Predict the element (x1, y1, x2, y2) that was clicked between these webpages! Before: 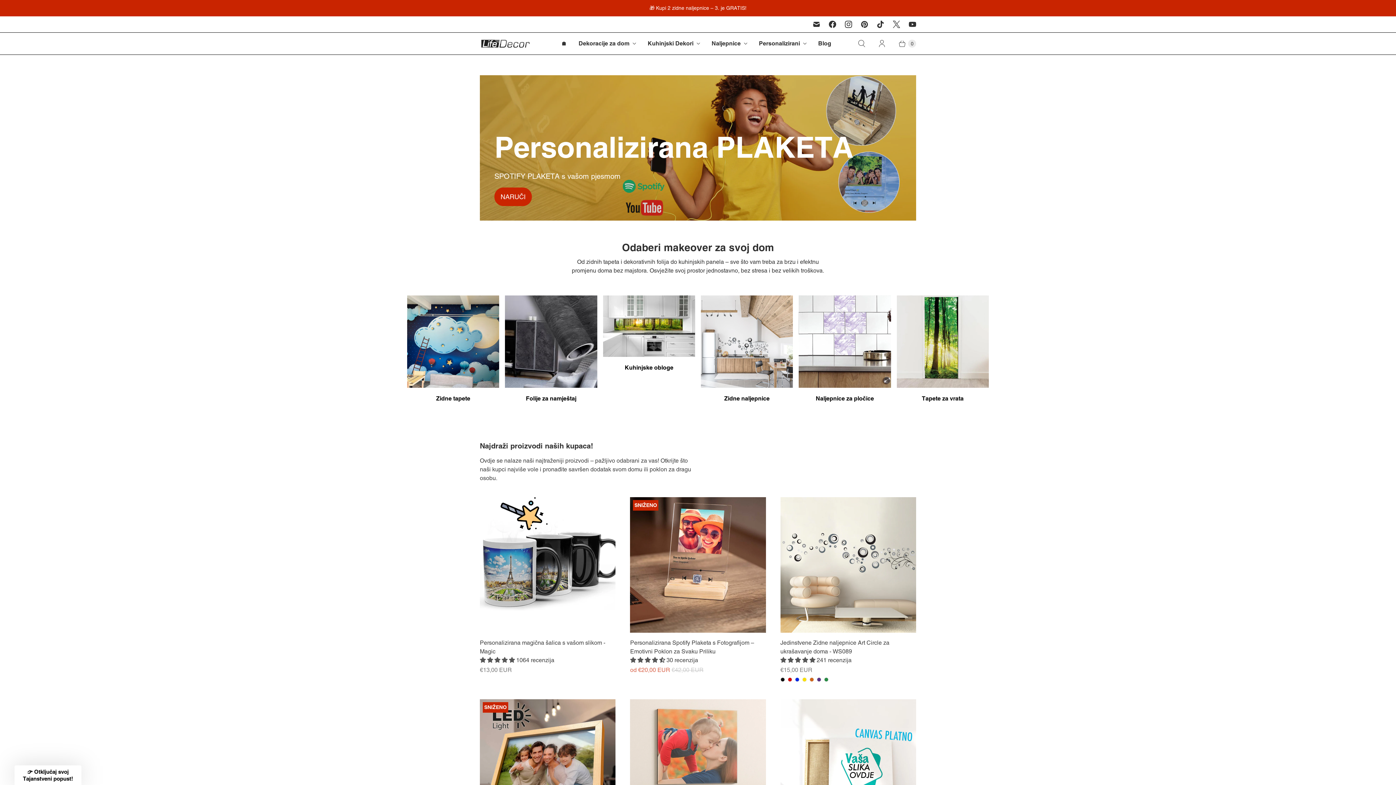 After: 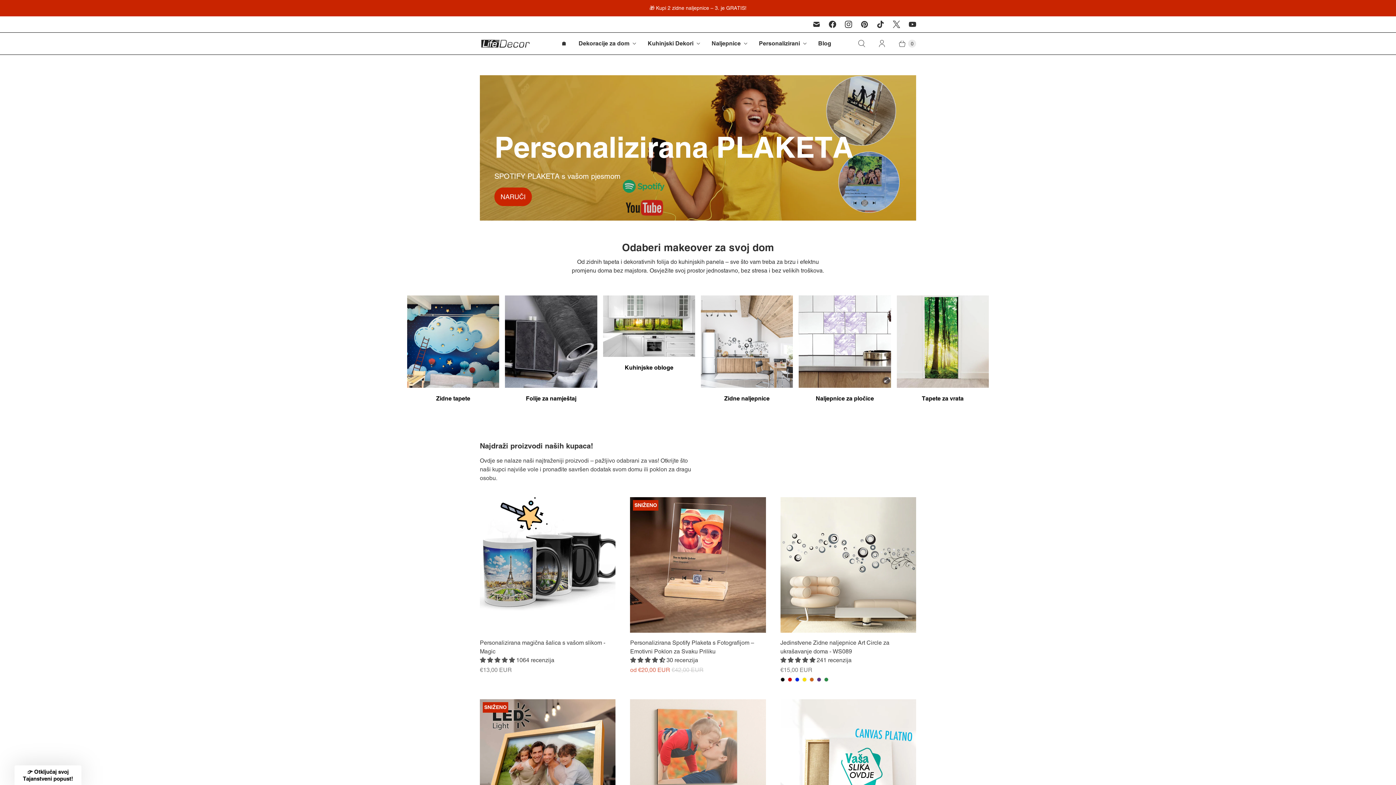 Action: bbox: (480, 38, 530, 48) label: life-decor